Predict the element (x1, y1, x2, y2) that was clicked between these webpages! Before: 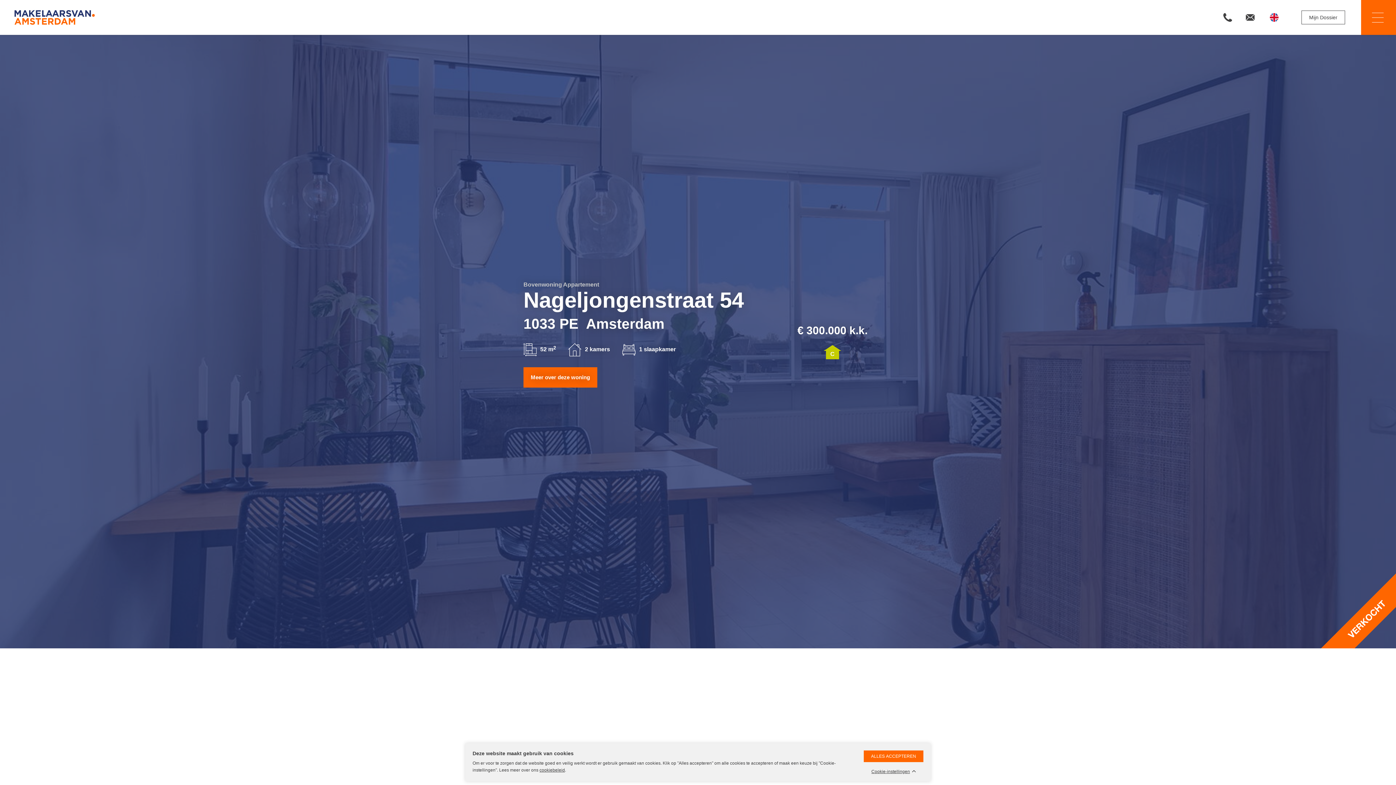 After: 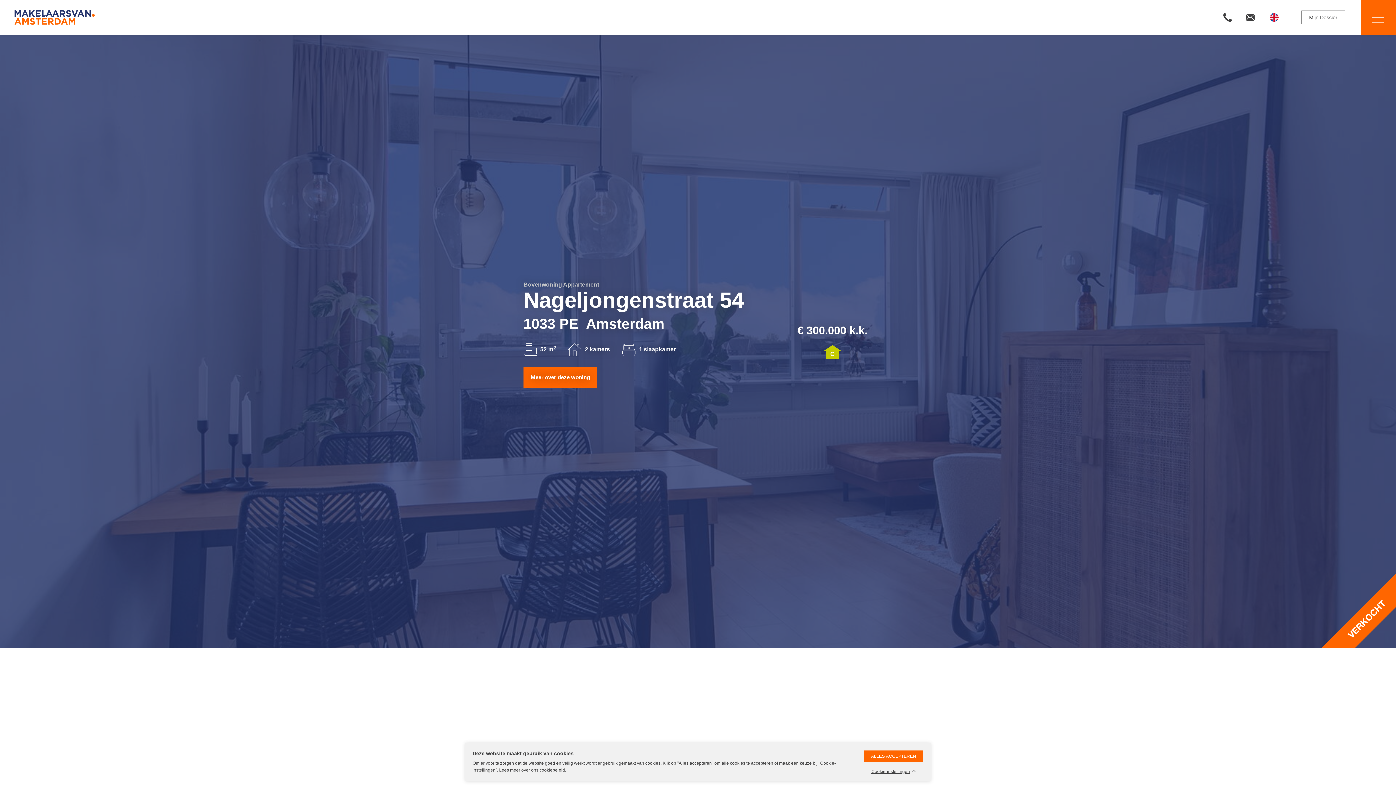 Action: bbox: (1241, 8, 1259, 26)